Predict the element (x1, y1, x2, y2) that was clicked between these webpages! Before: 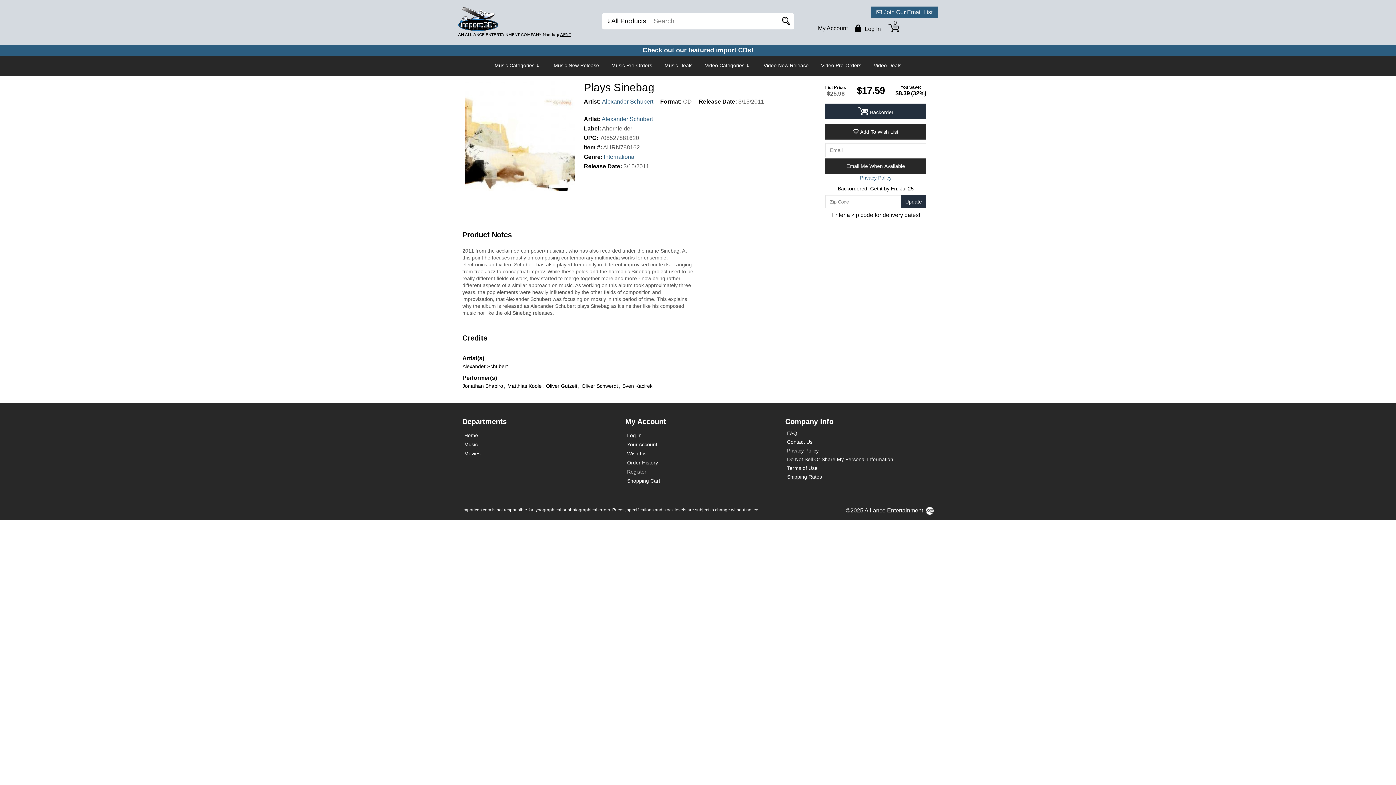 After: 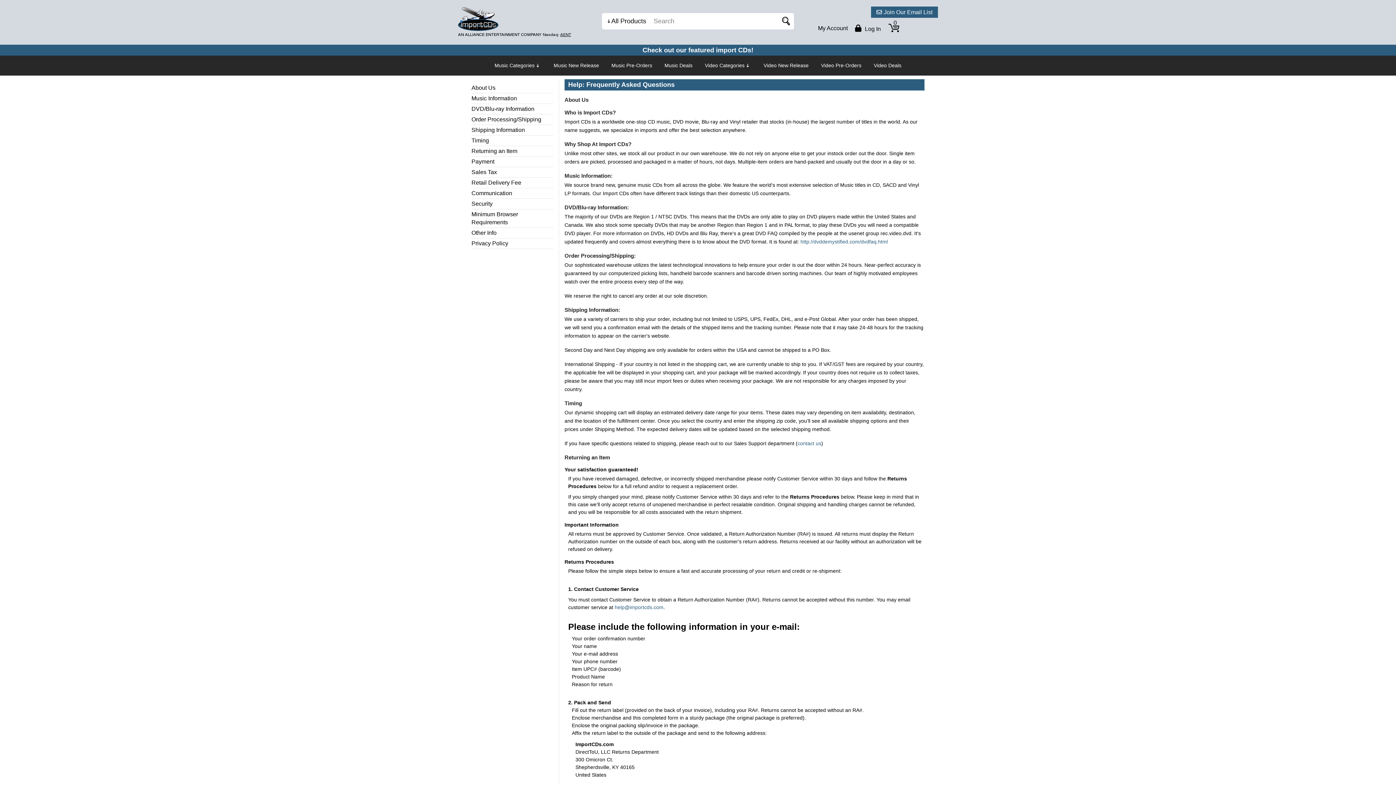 Action: bbox: (787, 430, 797, 436) label: FAQ